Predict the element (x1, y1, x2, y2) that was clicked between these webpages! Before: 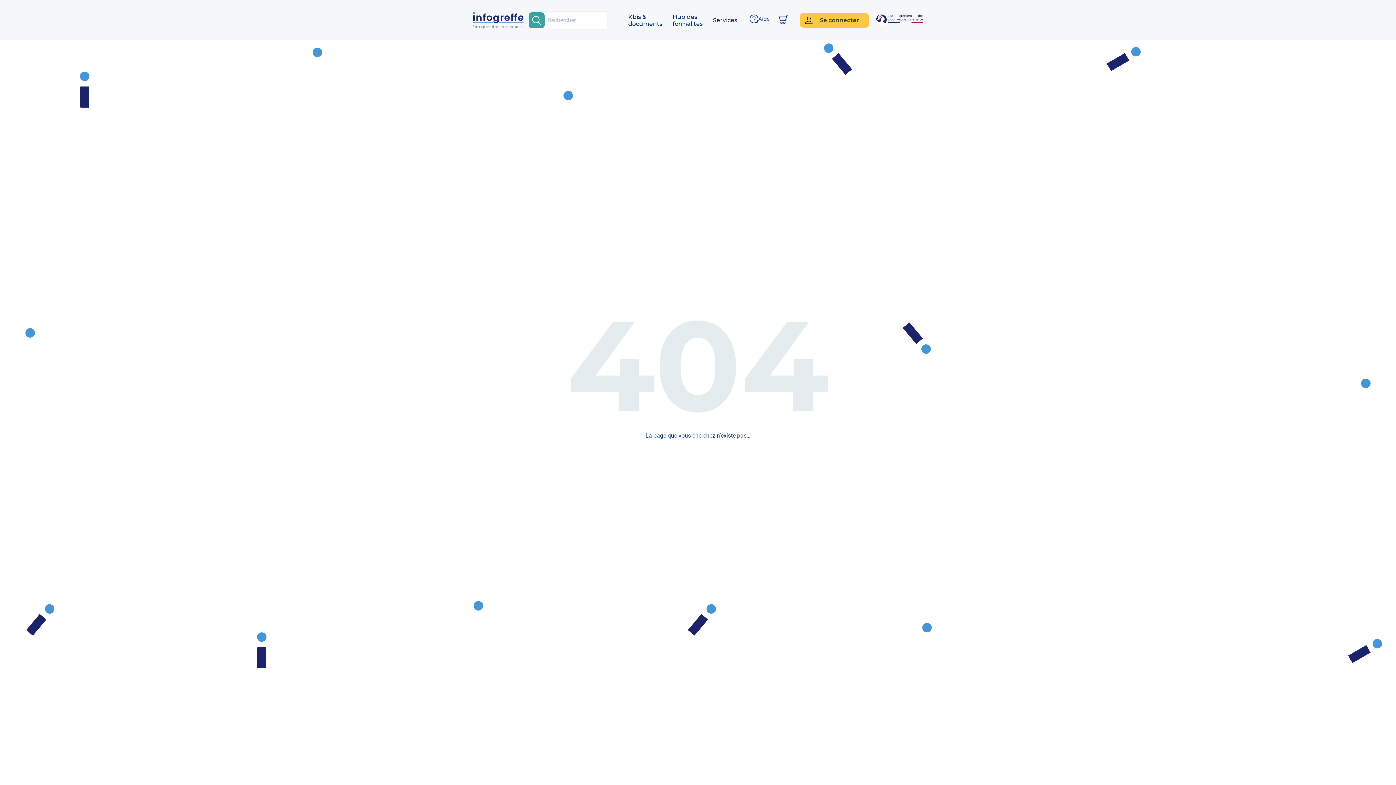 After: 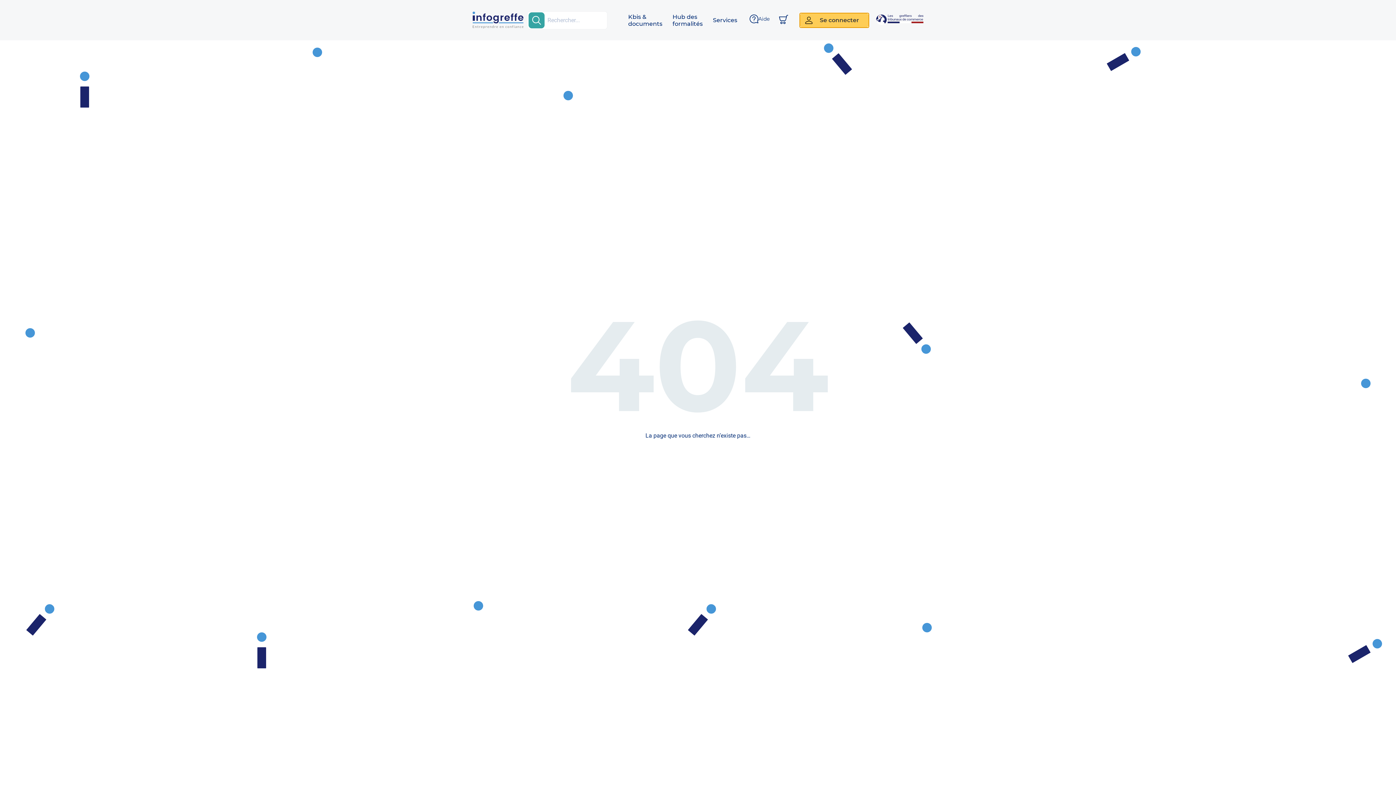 Action: label: Se connecter bbox: (810, 12, 879, 27)